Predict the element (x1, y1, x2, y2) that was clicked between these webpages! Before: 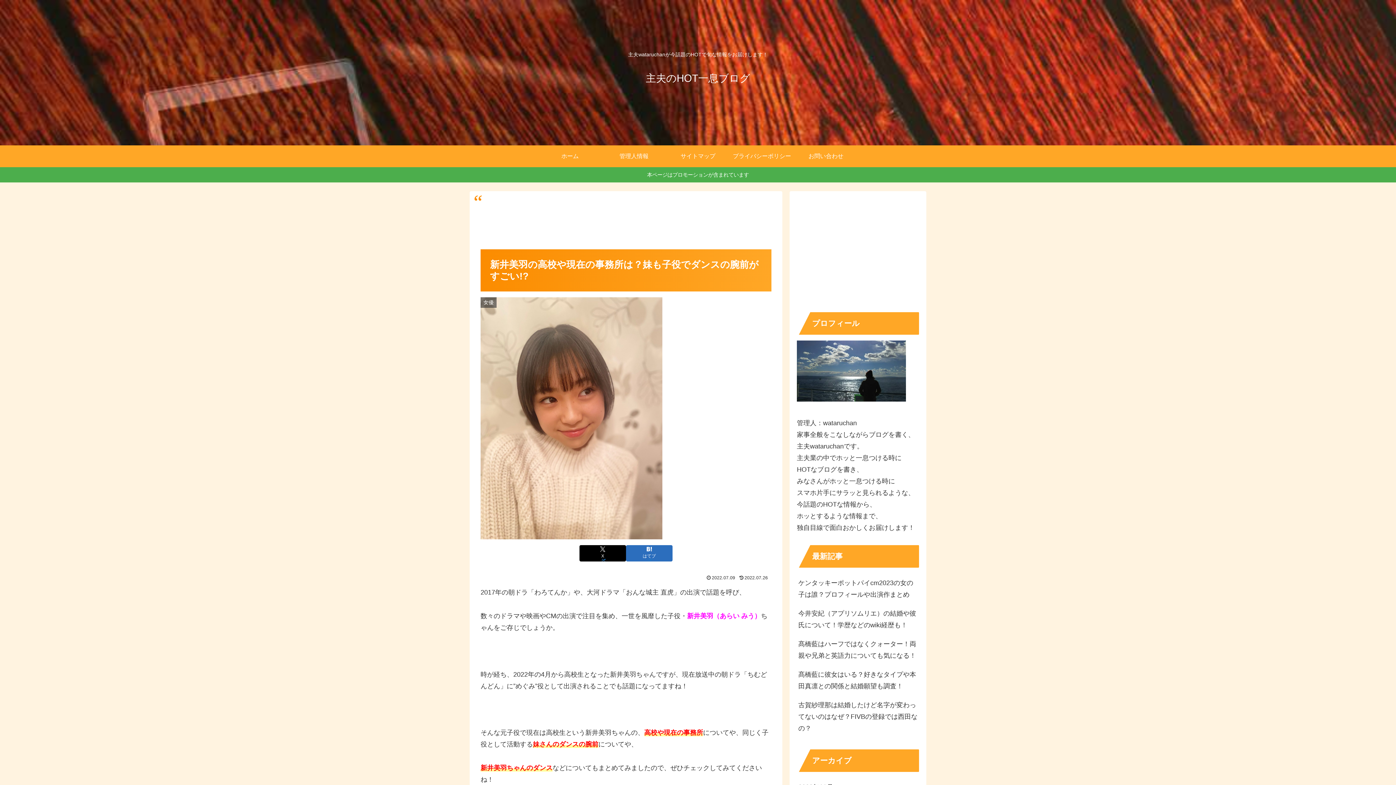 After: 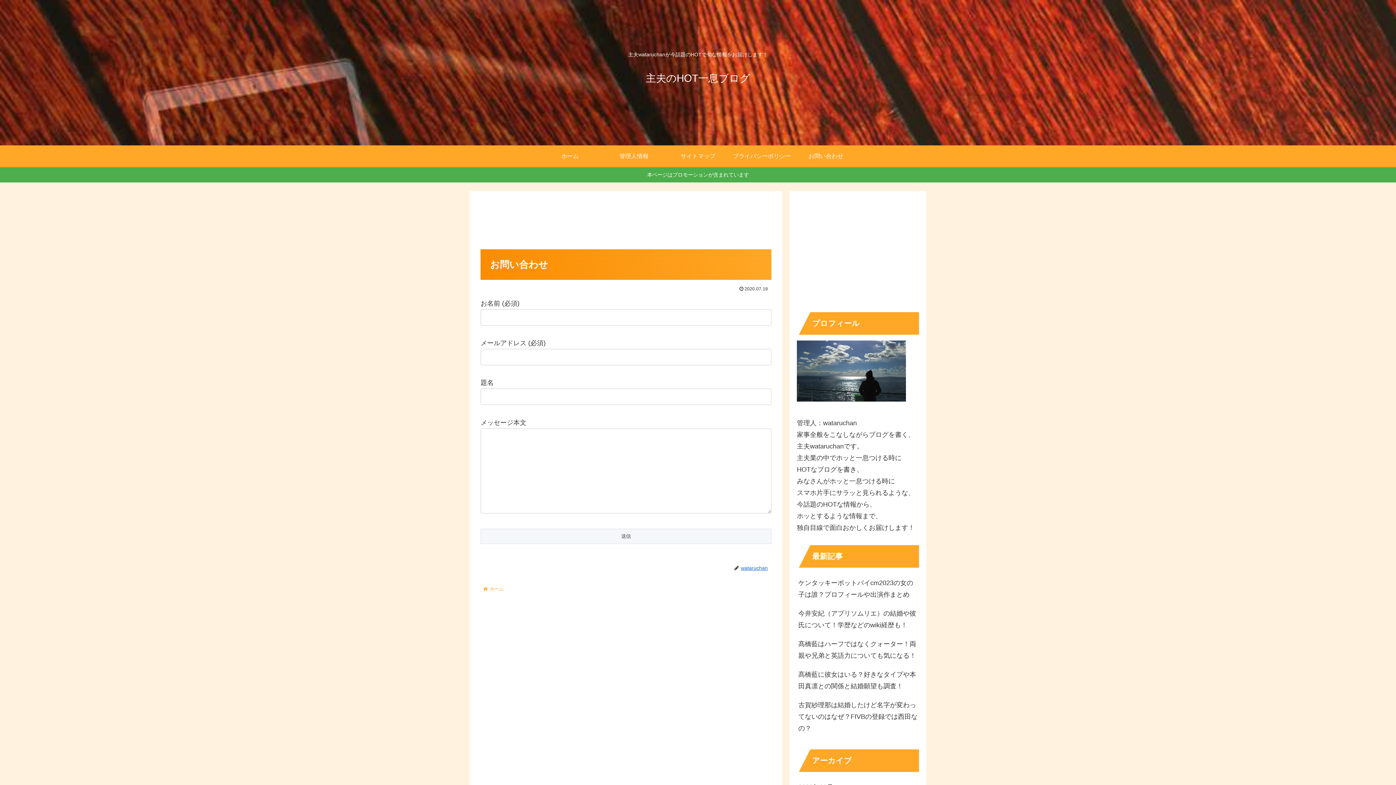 Action: bbox: (794, 145, 858, 167) label: お問い合わせ